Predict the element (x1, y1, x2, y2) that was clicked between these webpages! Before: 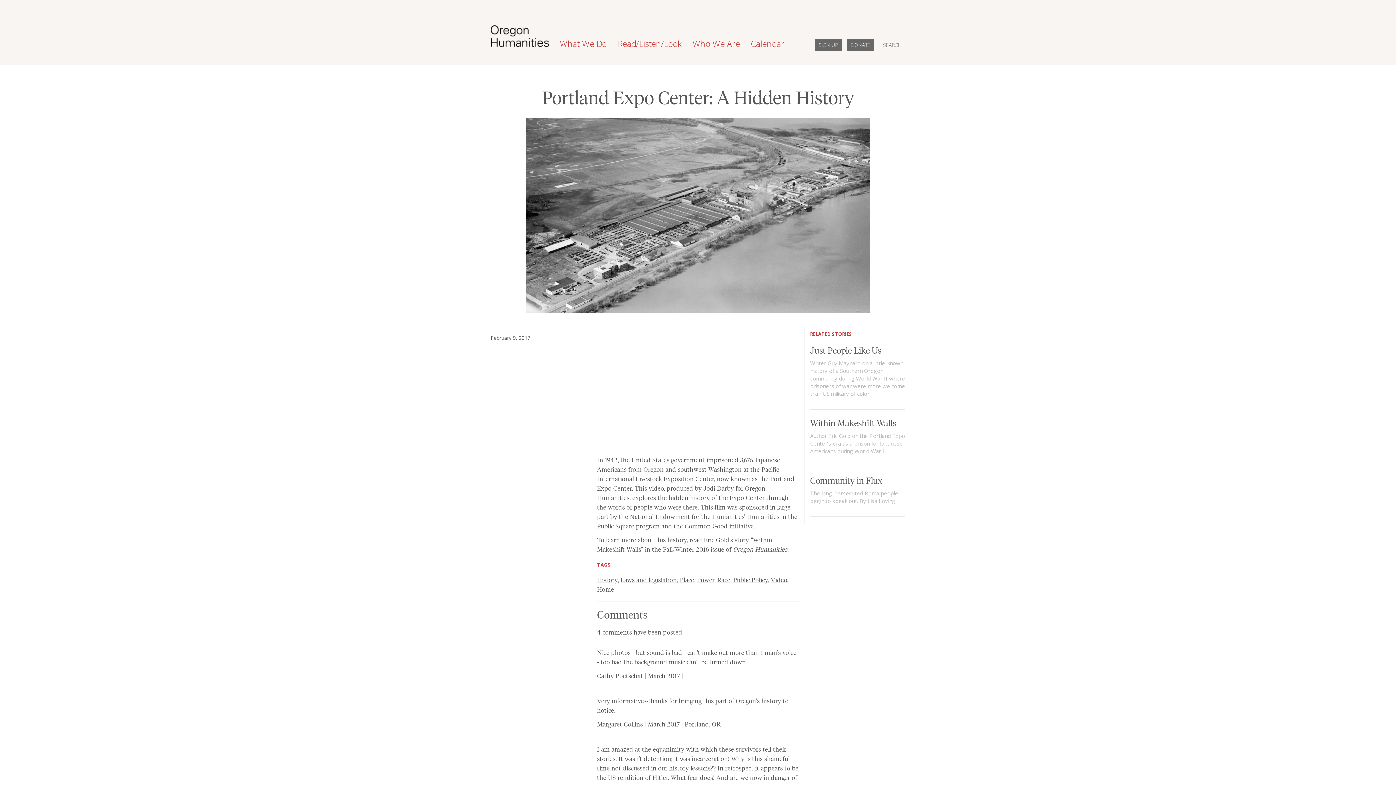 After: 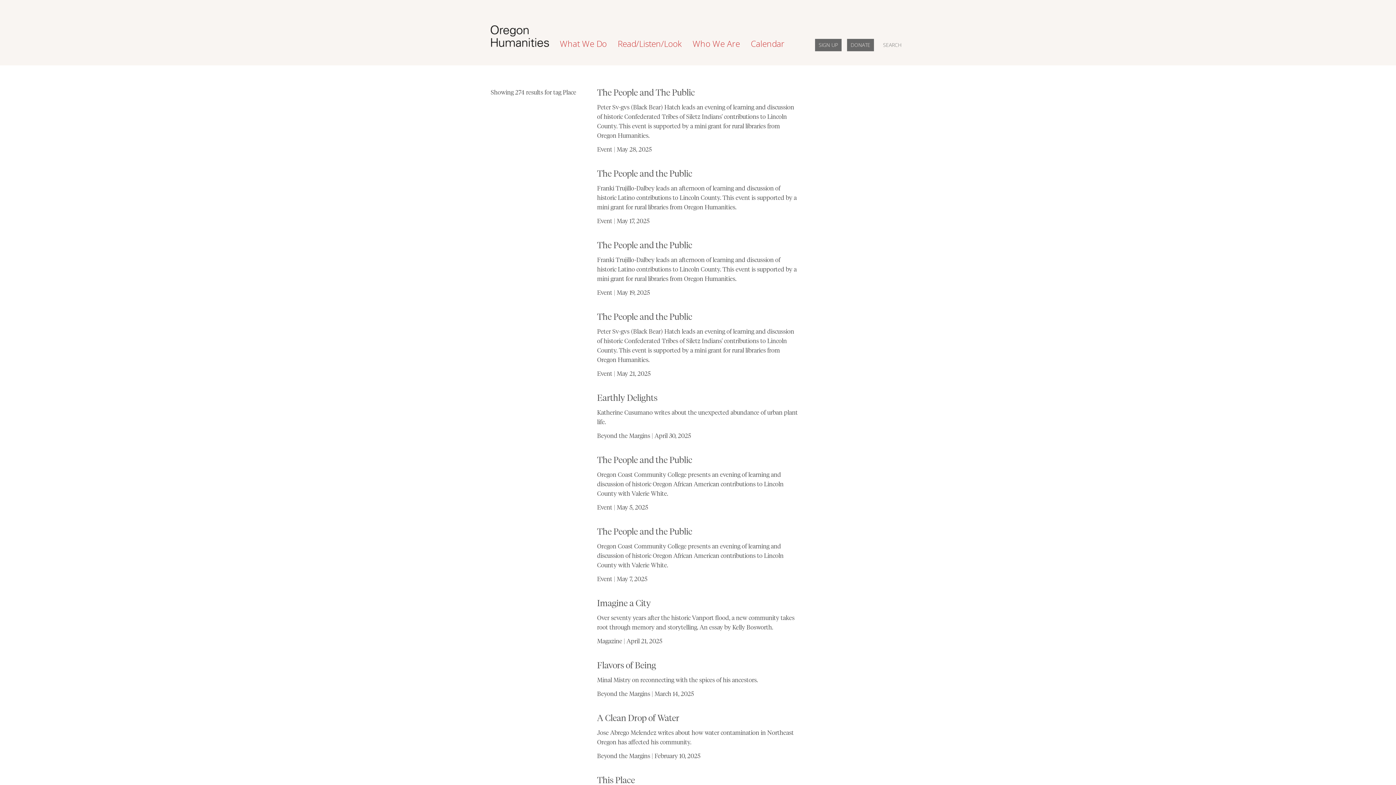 Action: bbox: (680, 575, 694, 584) label: Place